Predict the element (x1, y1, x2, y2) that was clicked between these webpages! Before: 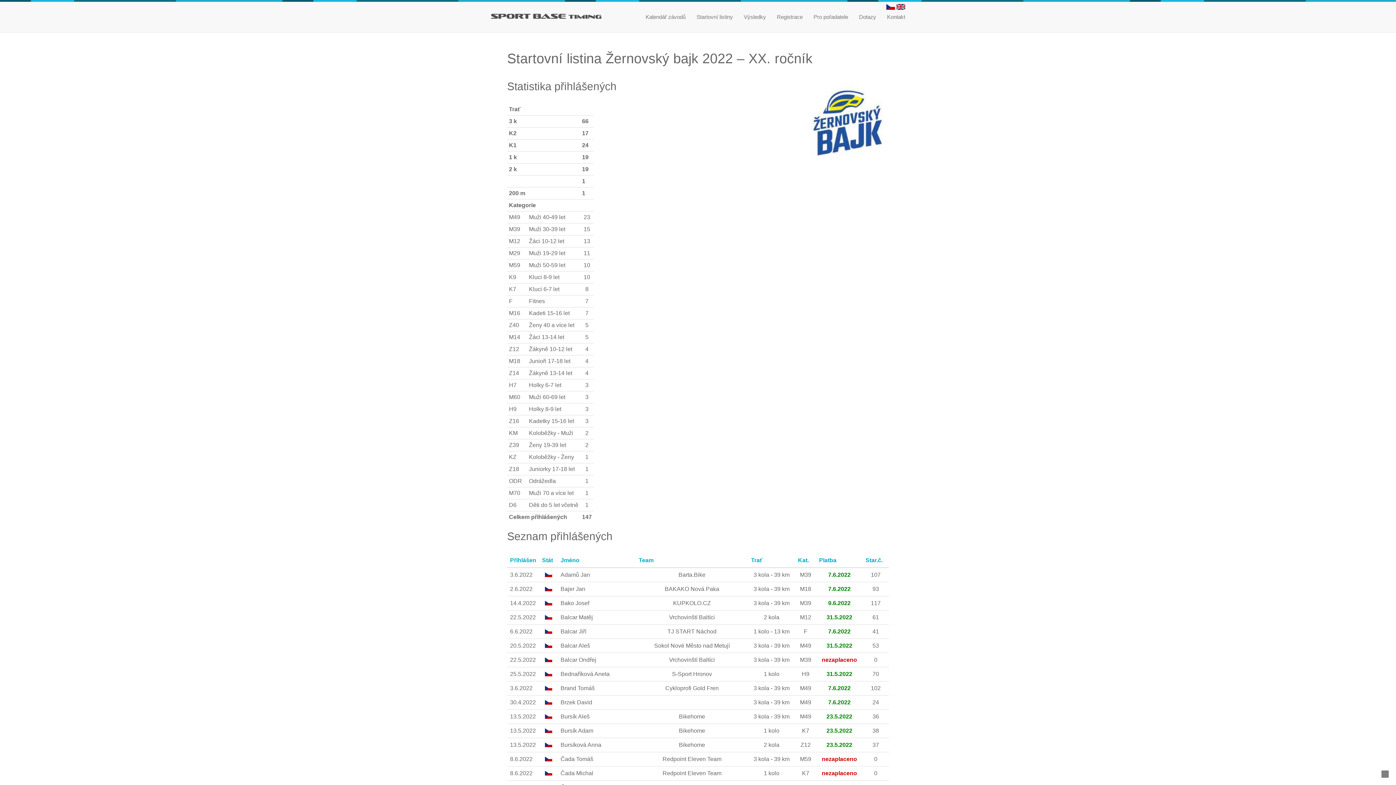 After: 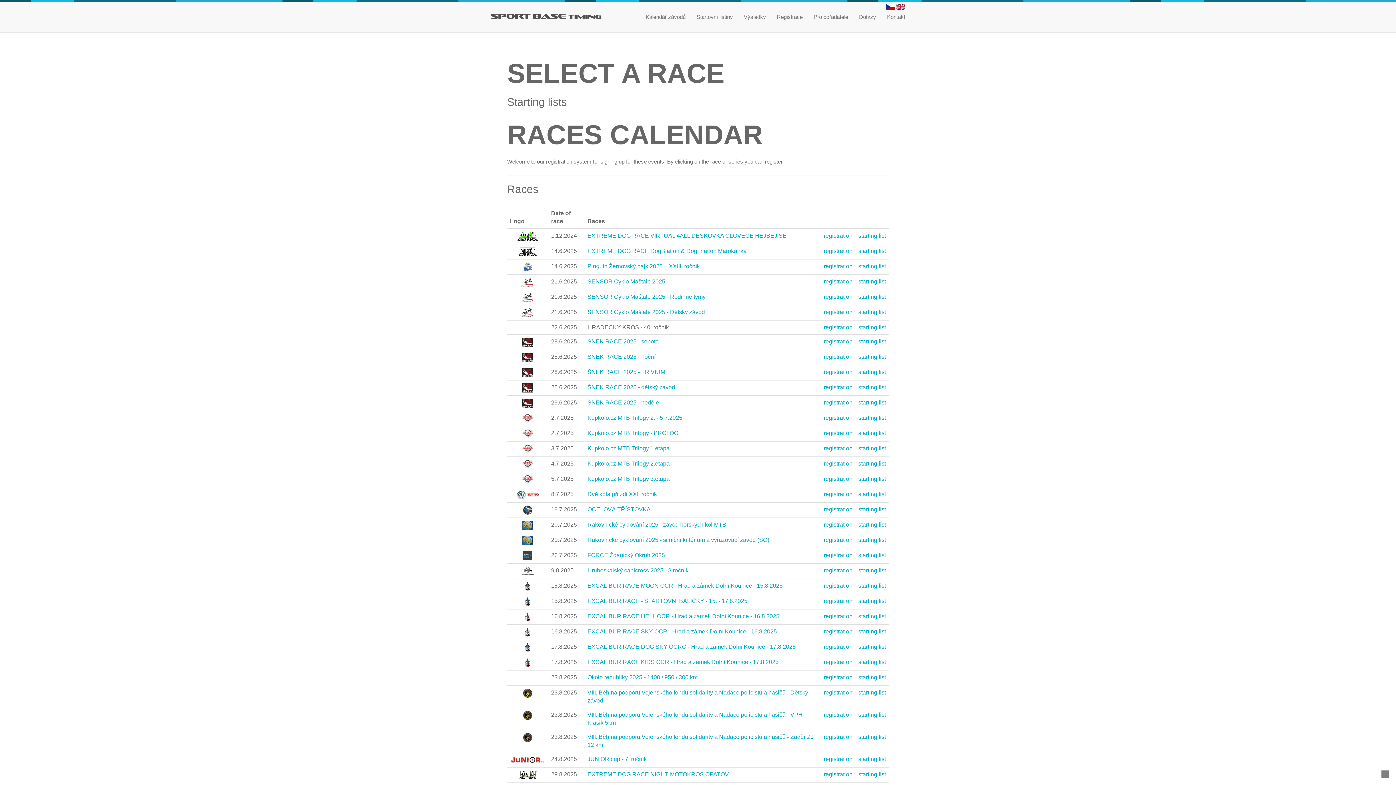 Action: bbox: (896, 3, 905, 9)